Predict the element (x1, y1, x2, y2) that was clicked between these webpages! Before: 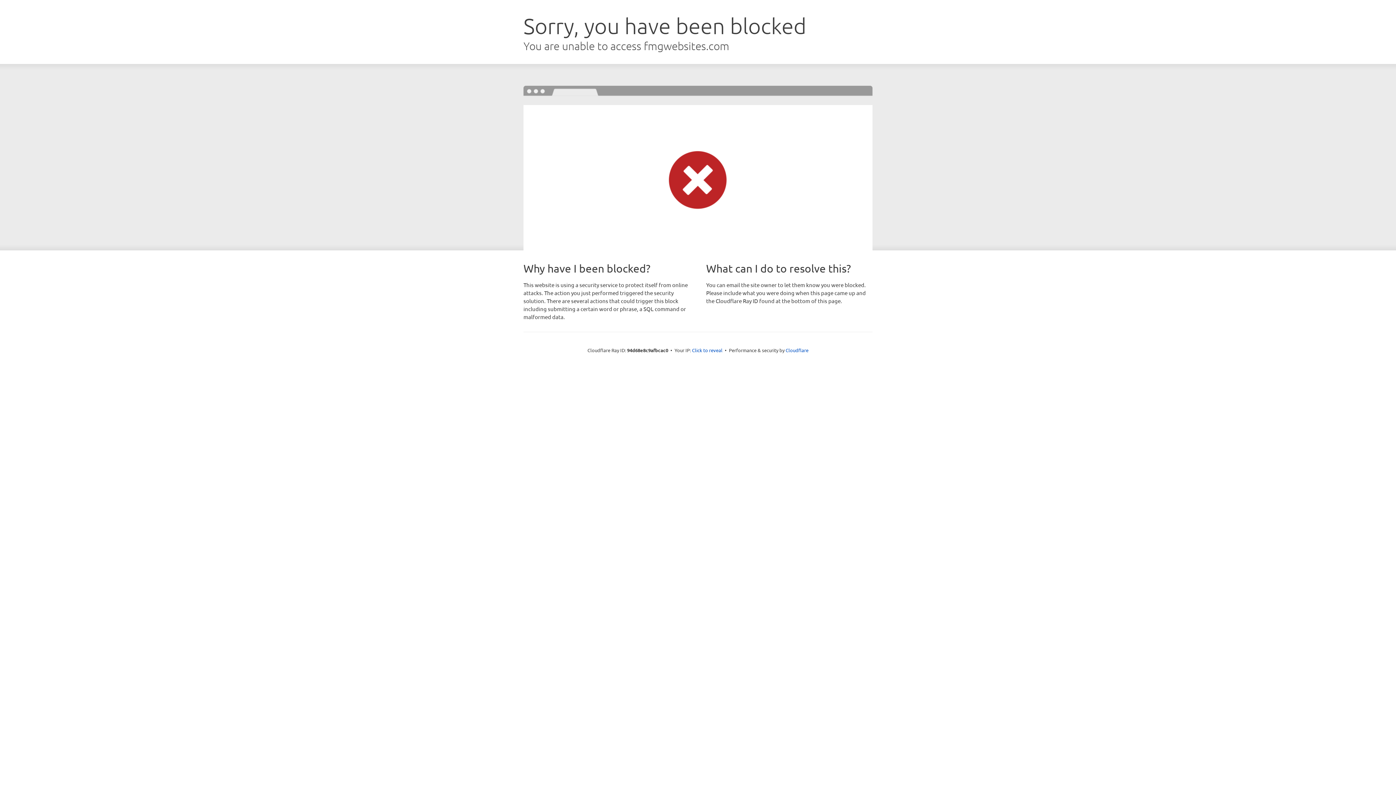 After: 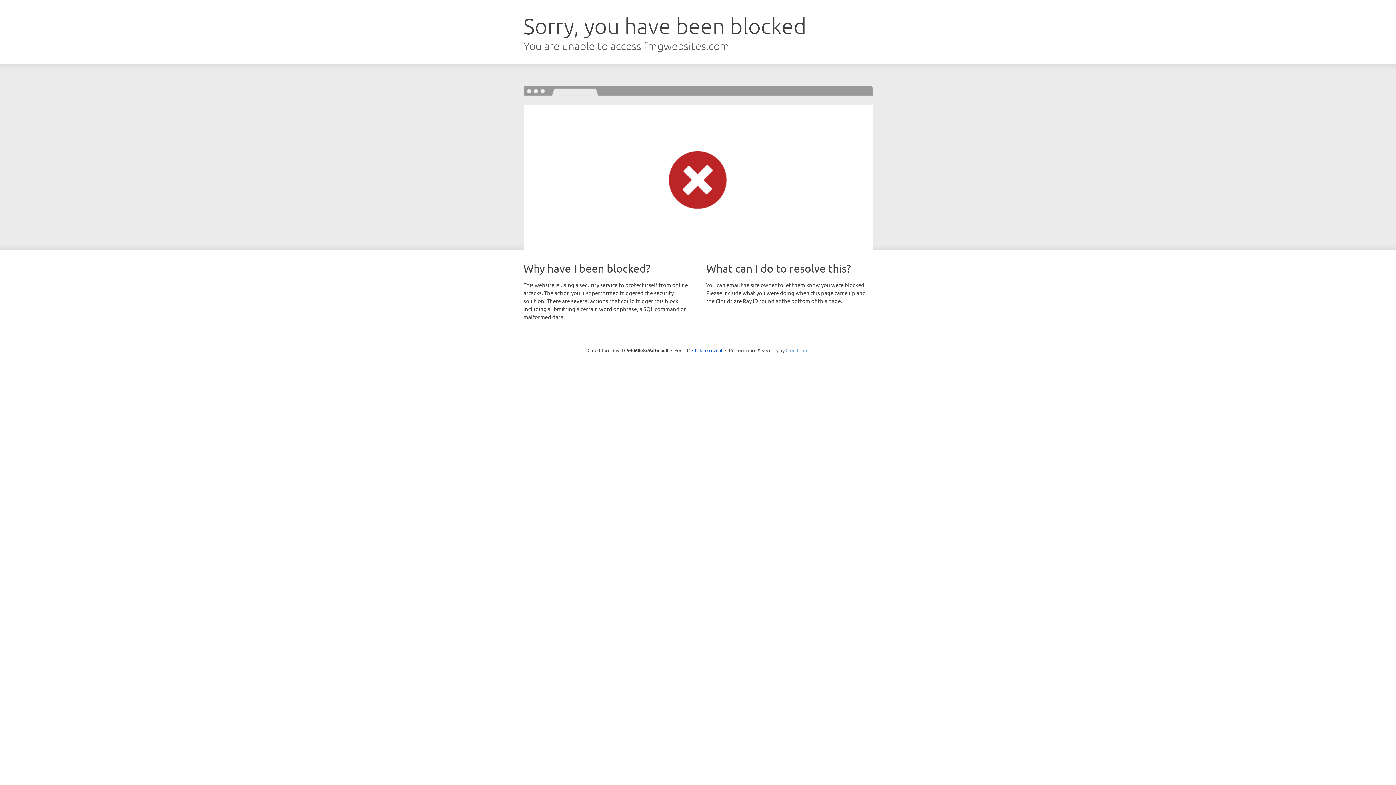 Action: label: Cloudflare bbox: (785, 347, 808, 353)